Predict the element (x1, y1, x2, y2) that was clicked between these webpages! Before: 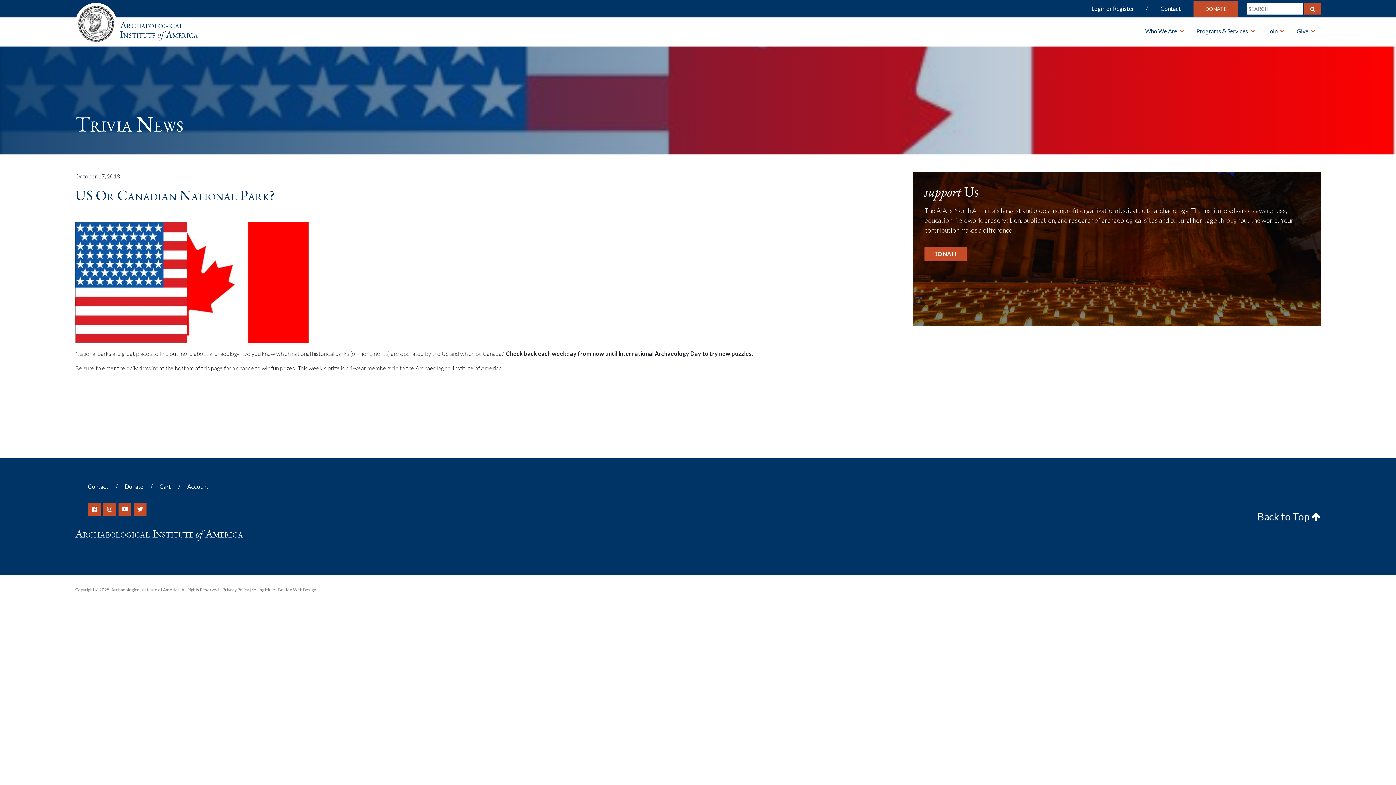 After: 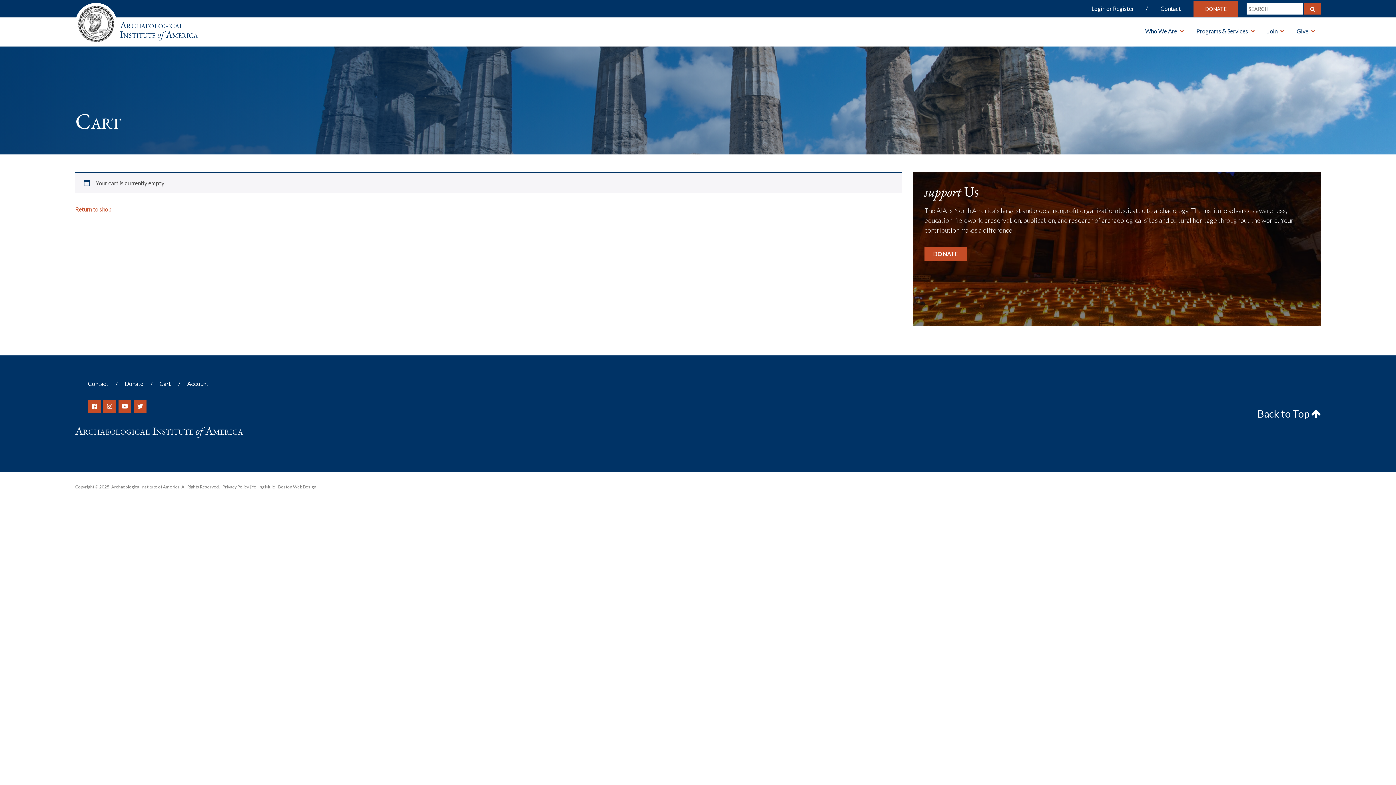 Action: label: Cart bbox: (159, 483, 180, 490)